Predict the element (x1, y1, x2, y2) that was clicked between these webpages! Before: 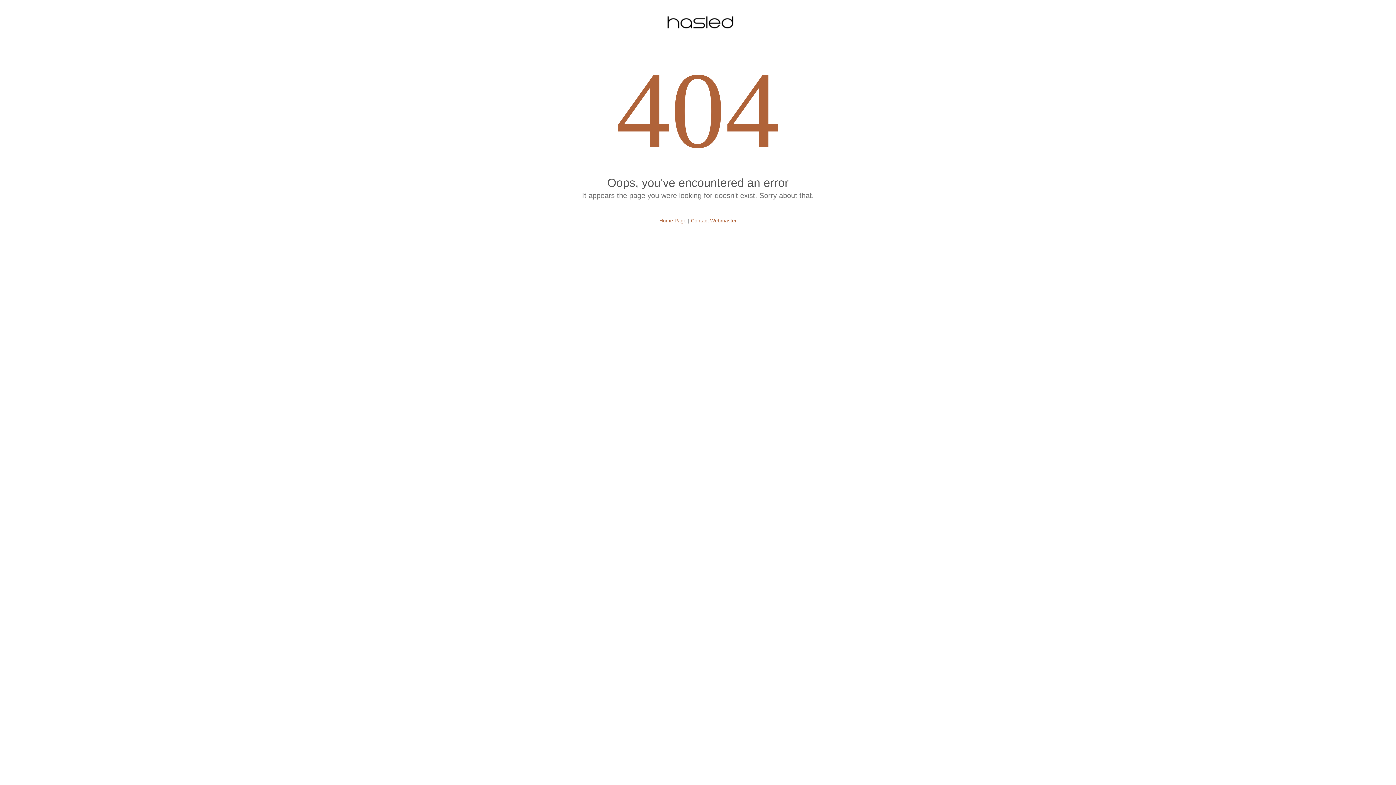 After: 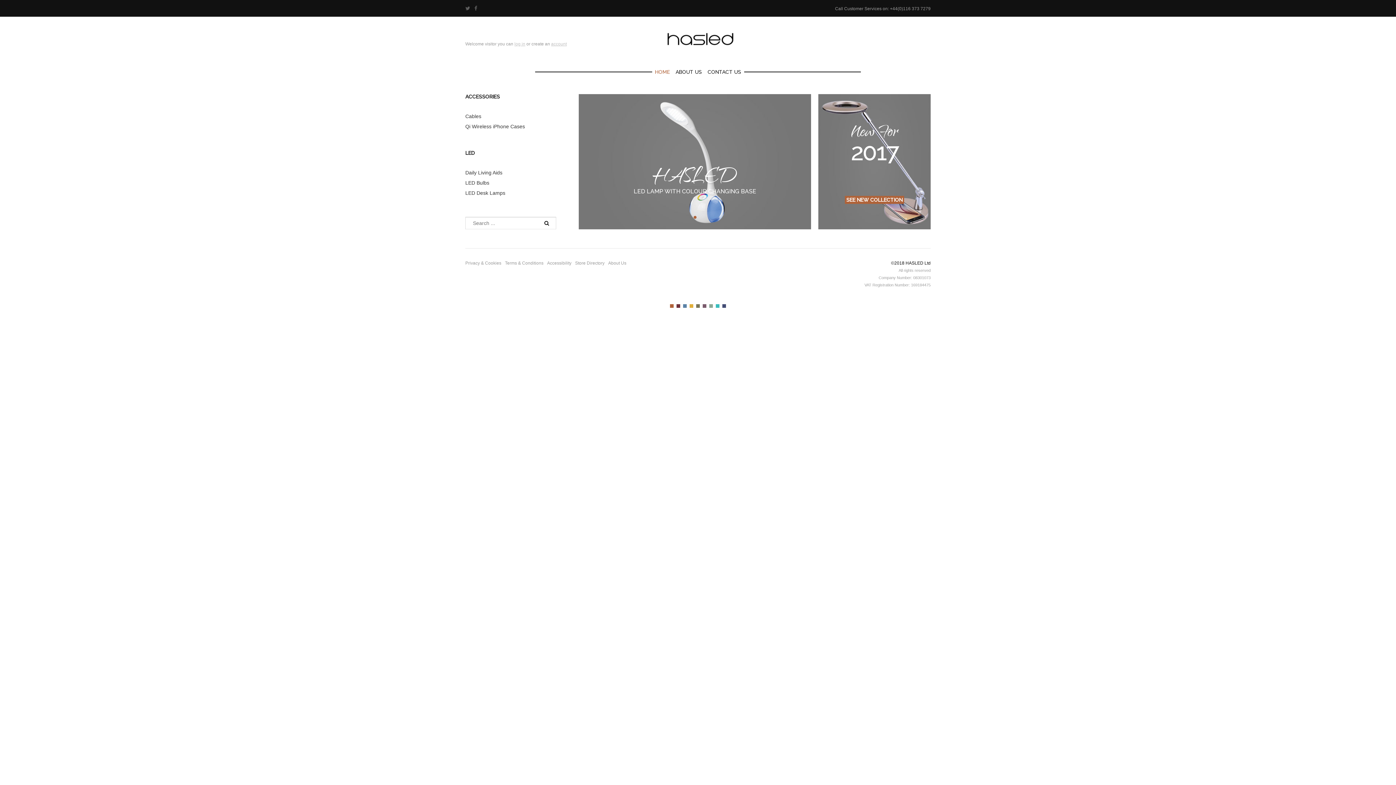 Action: bbox: (663, 8, 721, 45)